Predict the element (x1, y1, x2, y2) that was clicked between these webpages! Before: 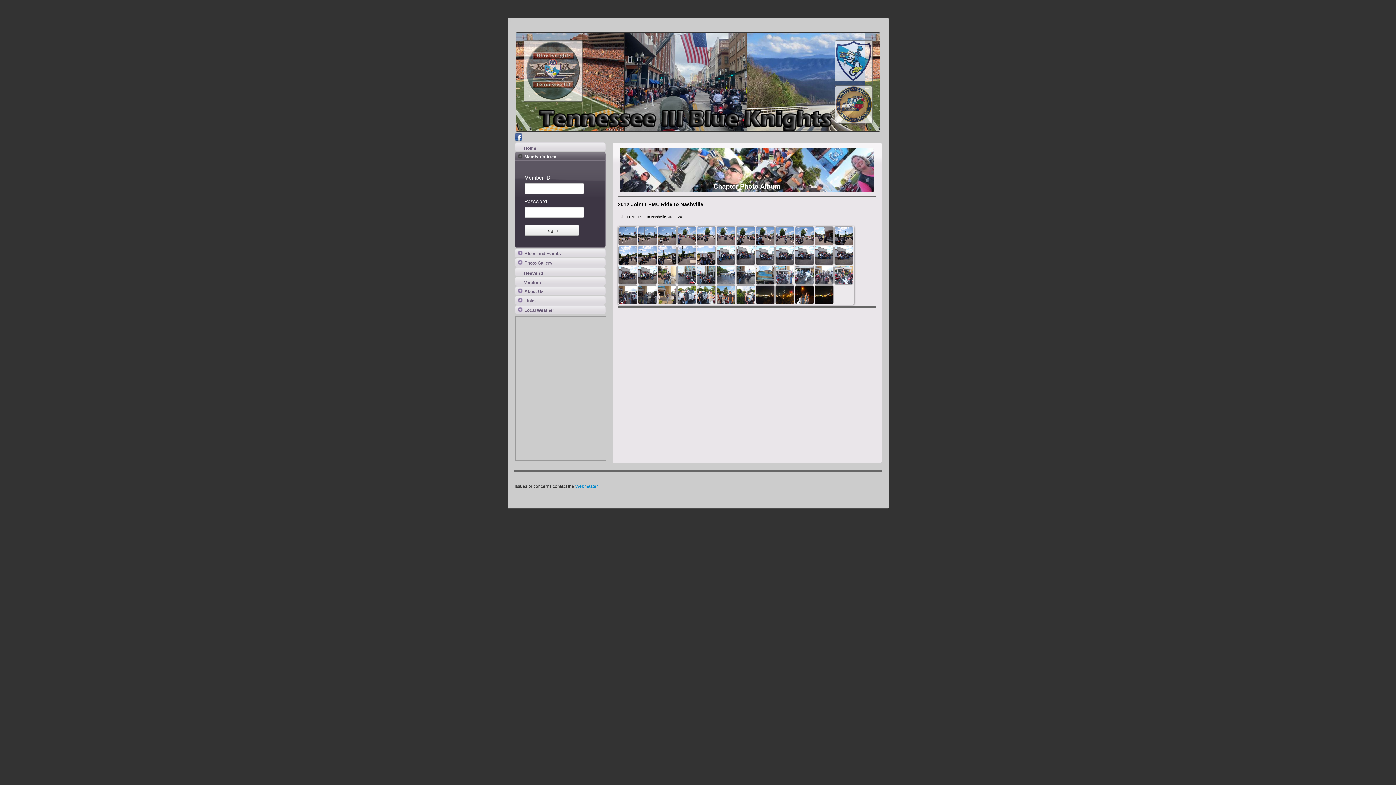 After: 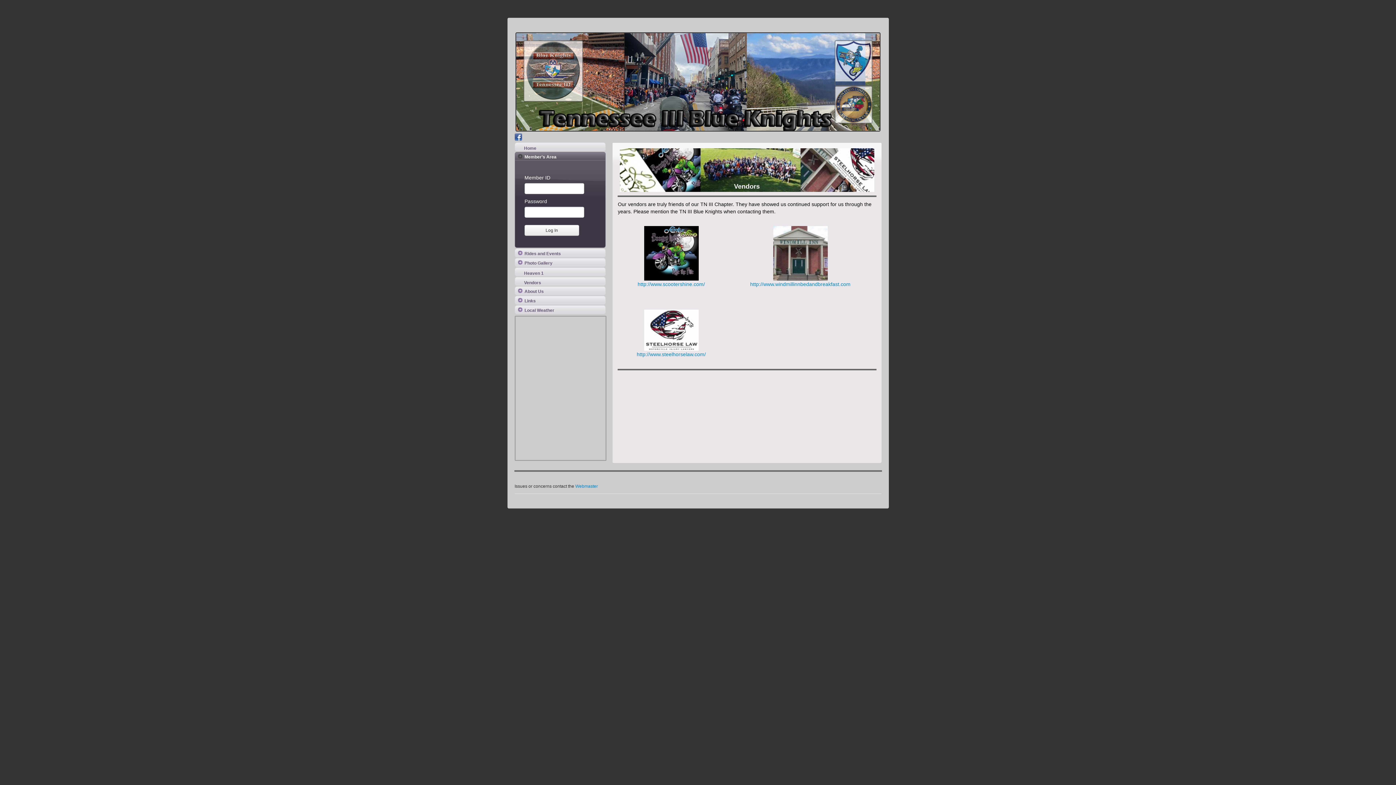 Action: label: Vendors bbox: (514, 276, 605, 285)